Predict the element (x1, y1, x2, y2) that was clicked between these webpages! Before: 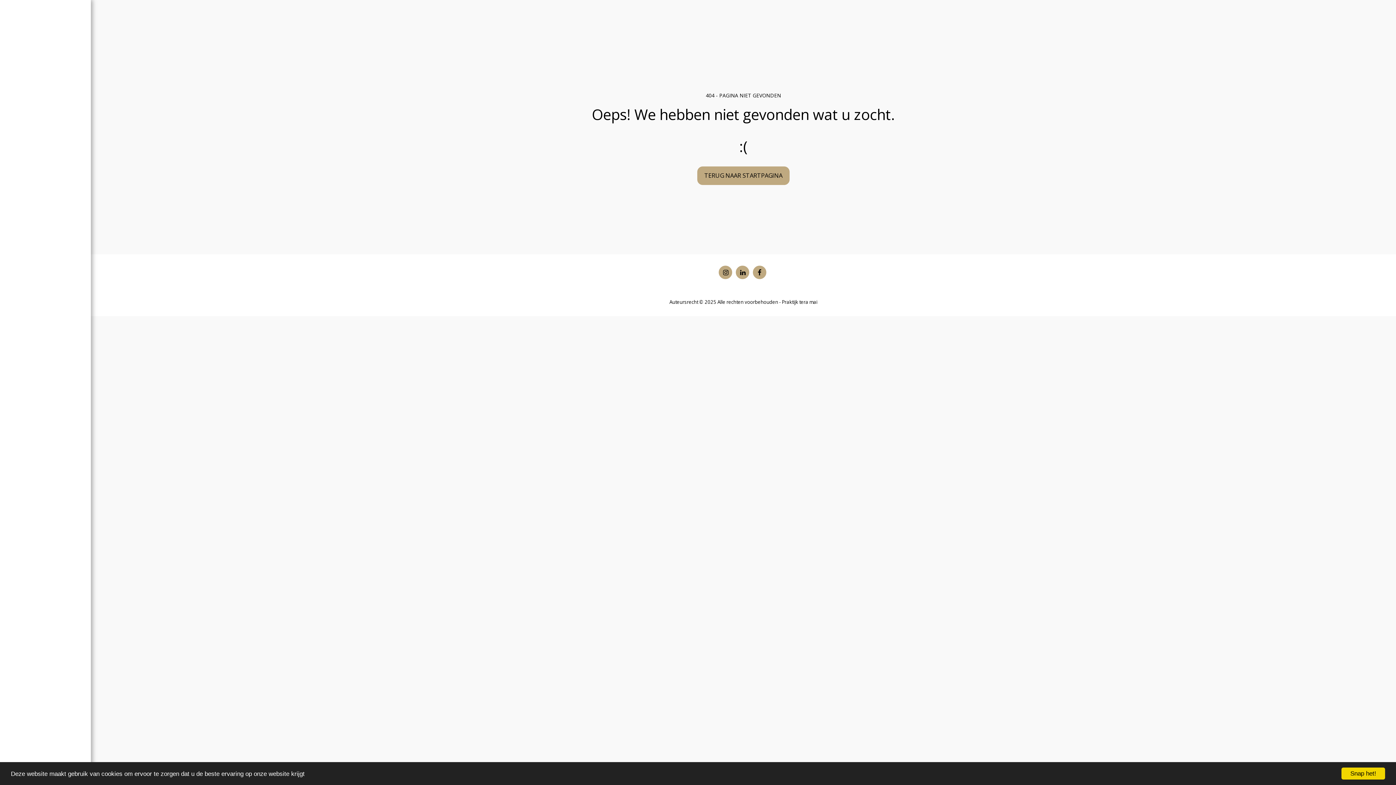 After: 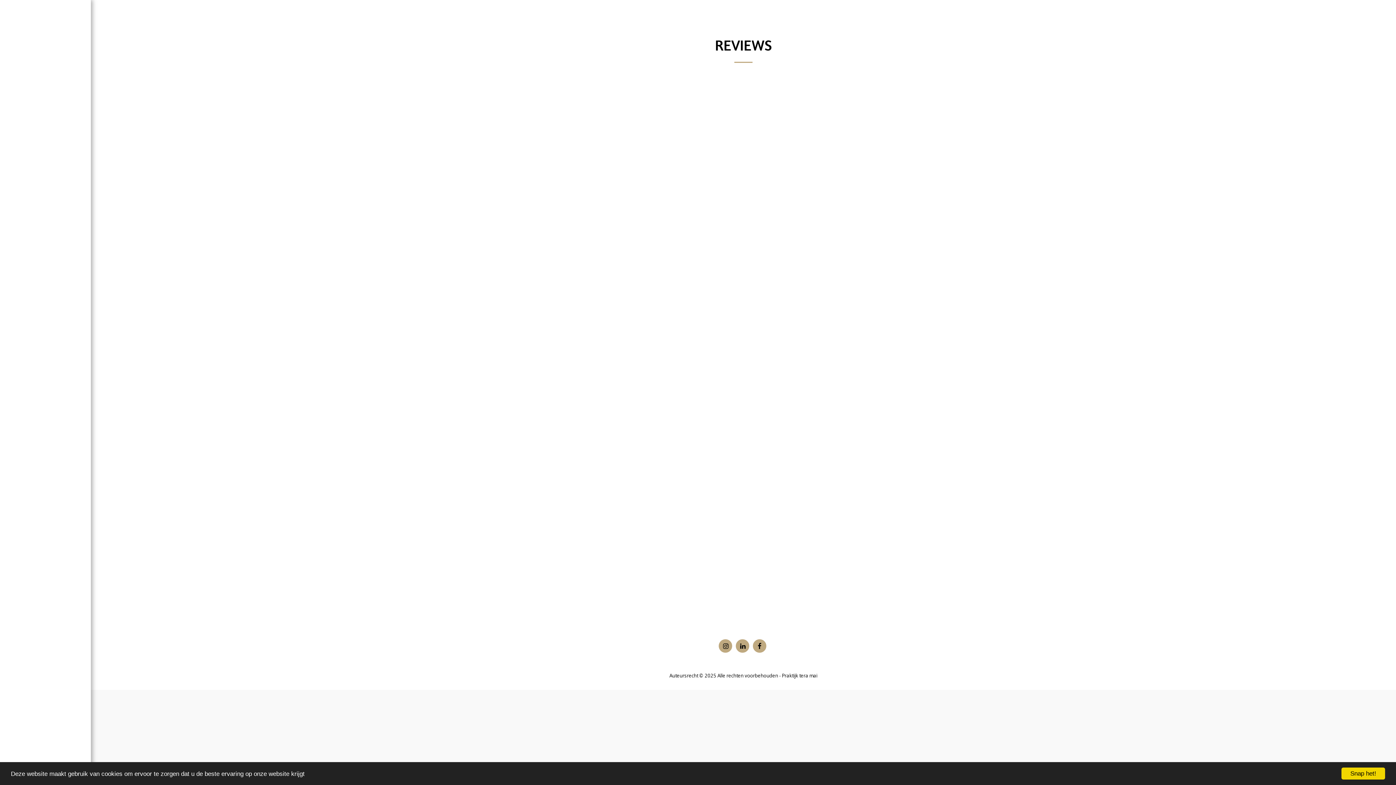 Action: bbox: (16, 451, 73, 463) label: REVIEWS